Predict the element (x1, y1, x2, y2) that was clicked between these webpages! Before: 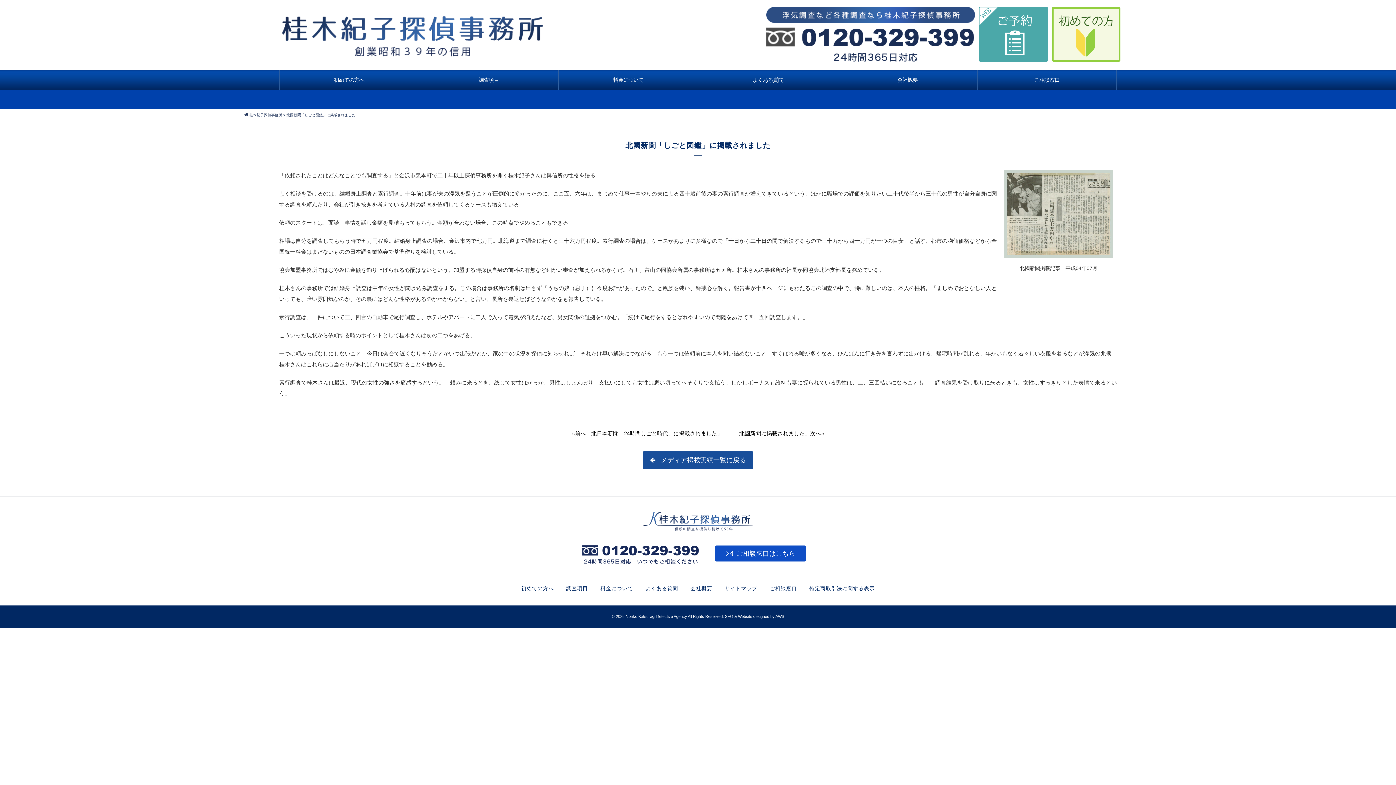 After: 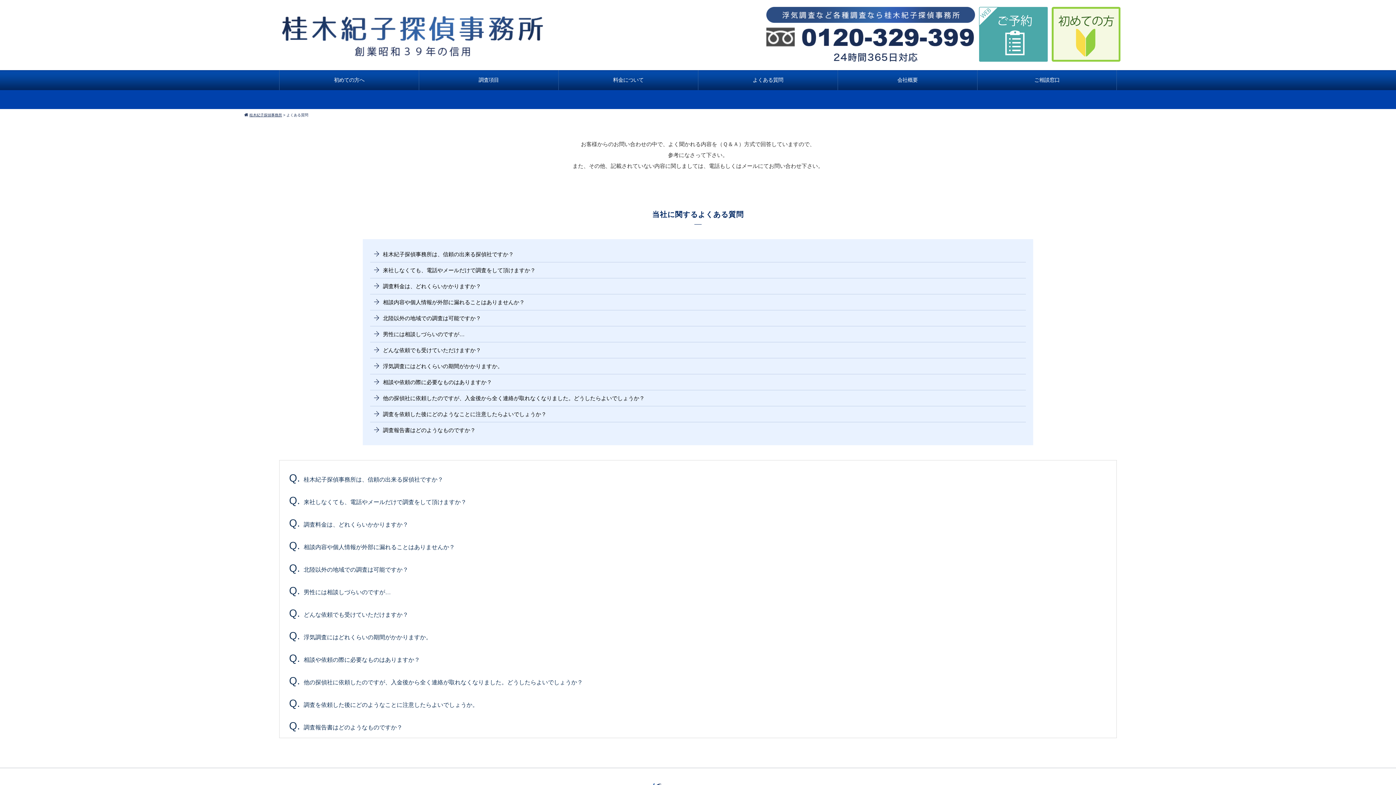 Action: bbox: (698, 70, 837, 90)